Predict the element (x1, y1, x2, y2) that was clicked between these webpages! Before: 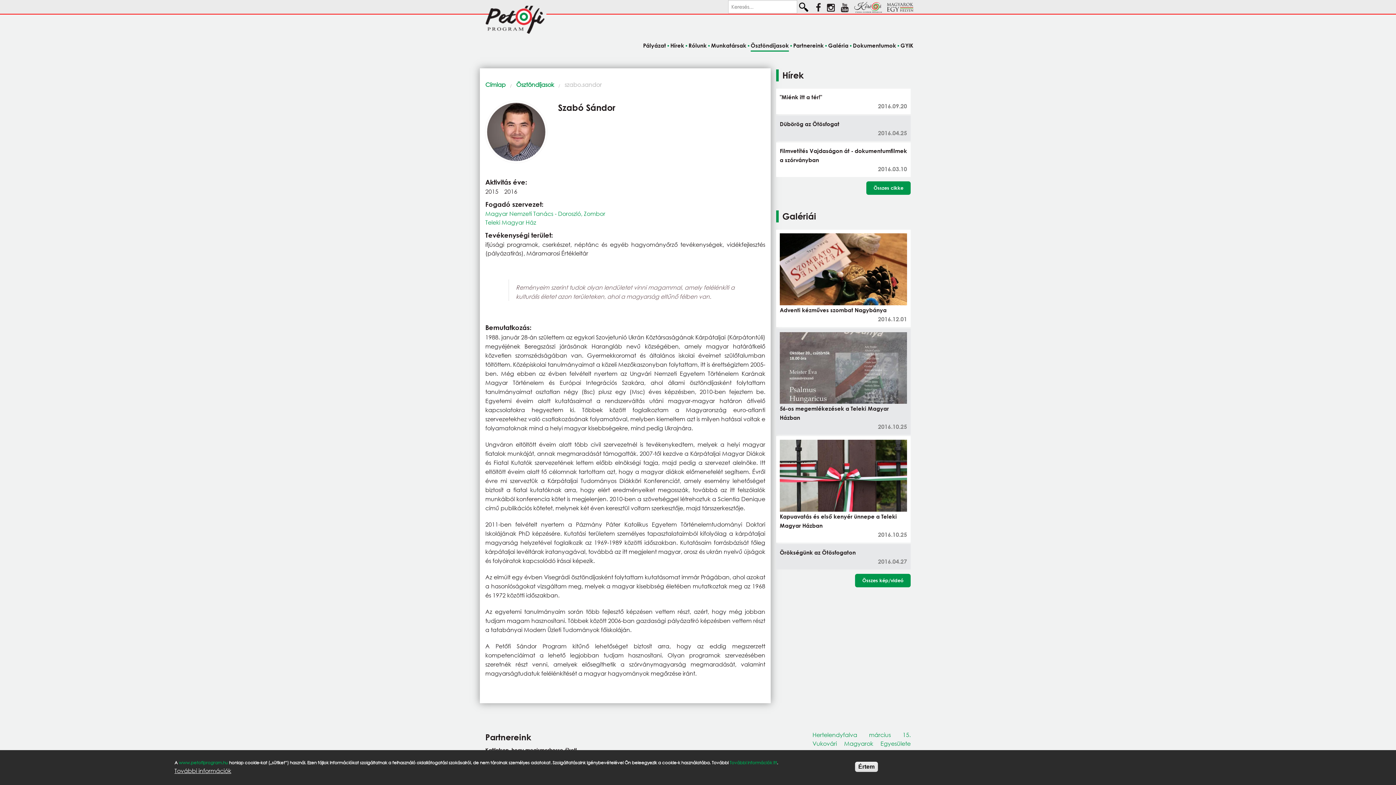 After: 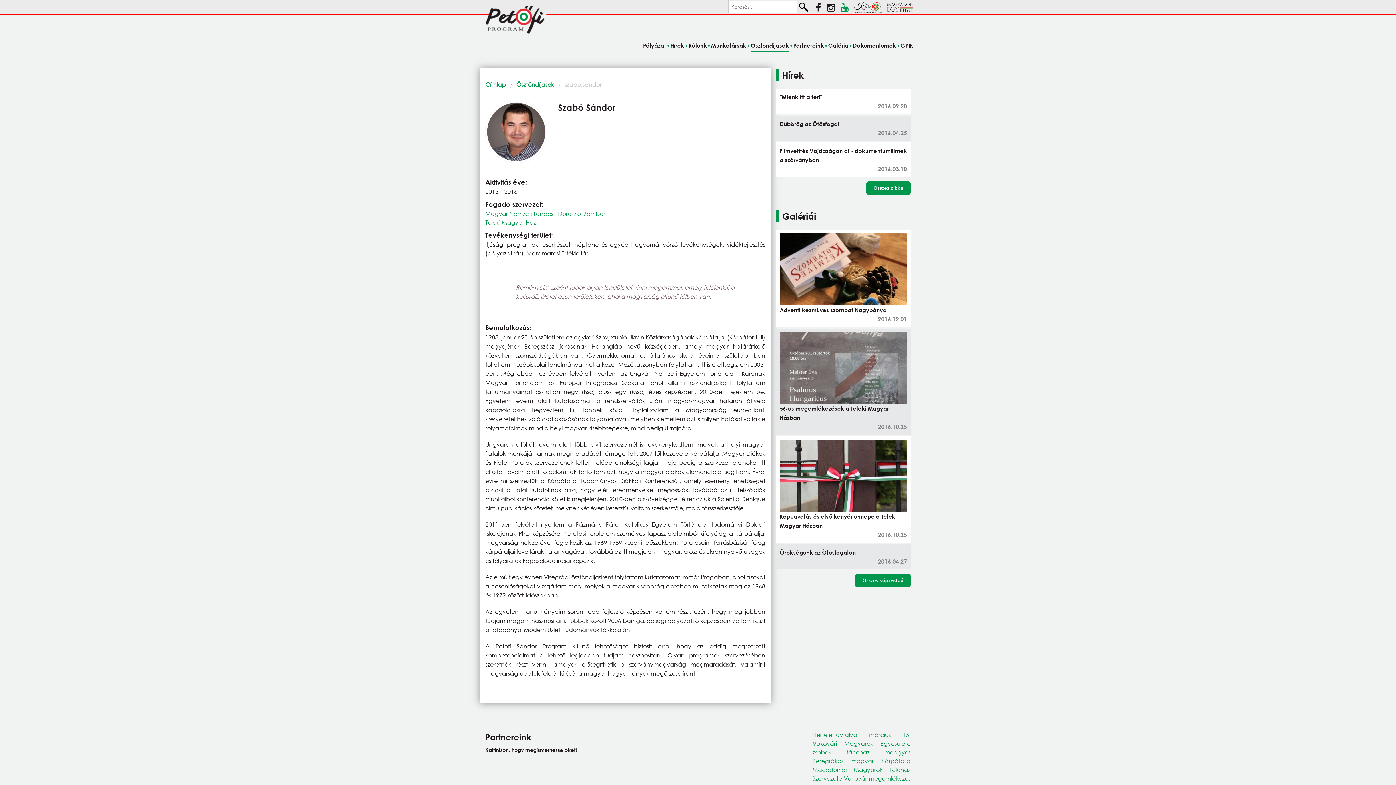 Action: bbox: (841, 1, 848, 12)